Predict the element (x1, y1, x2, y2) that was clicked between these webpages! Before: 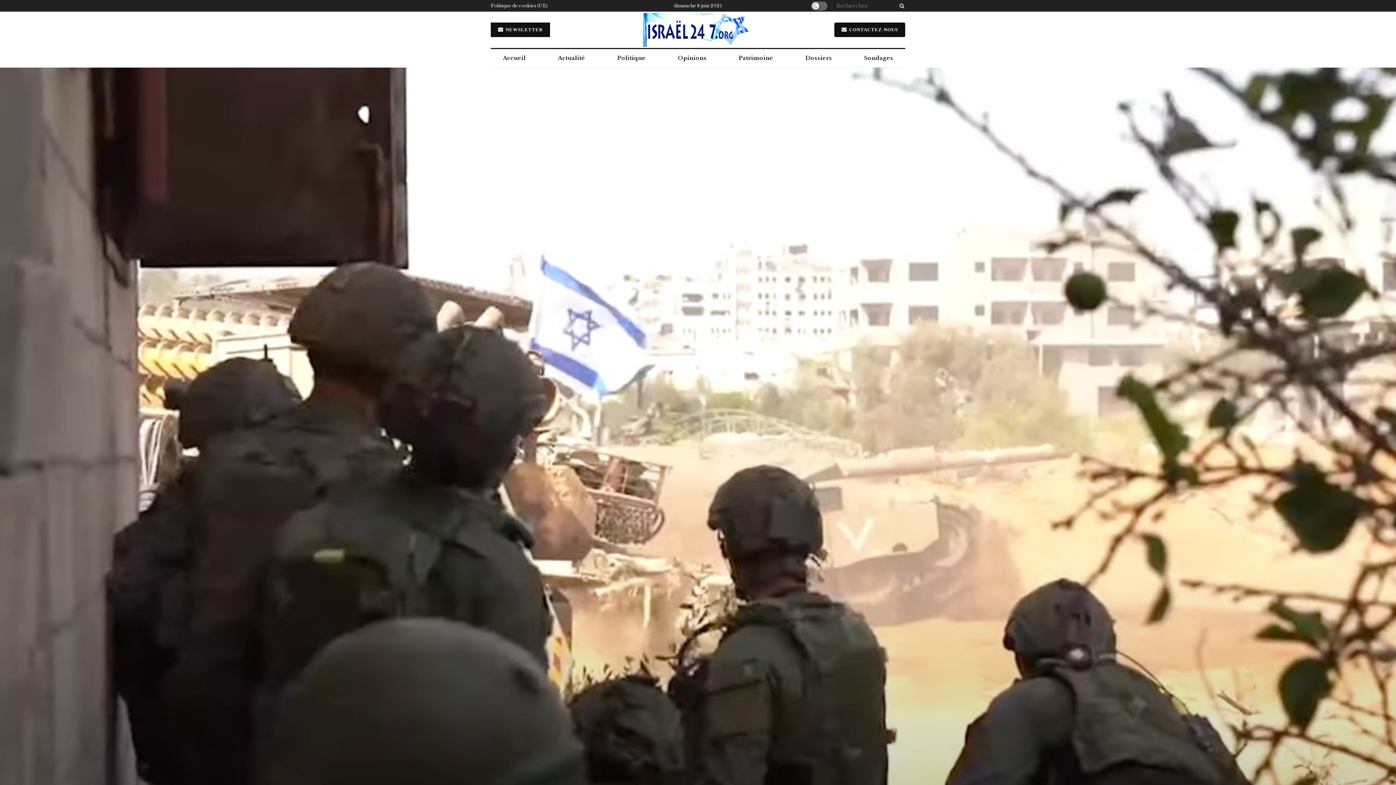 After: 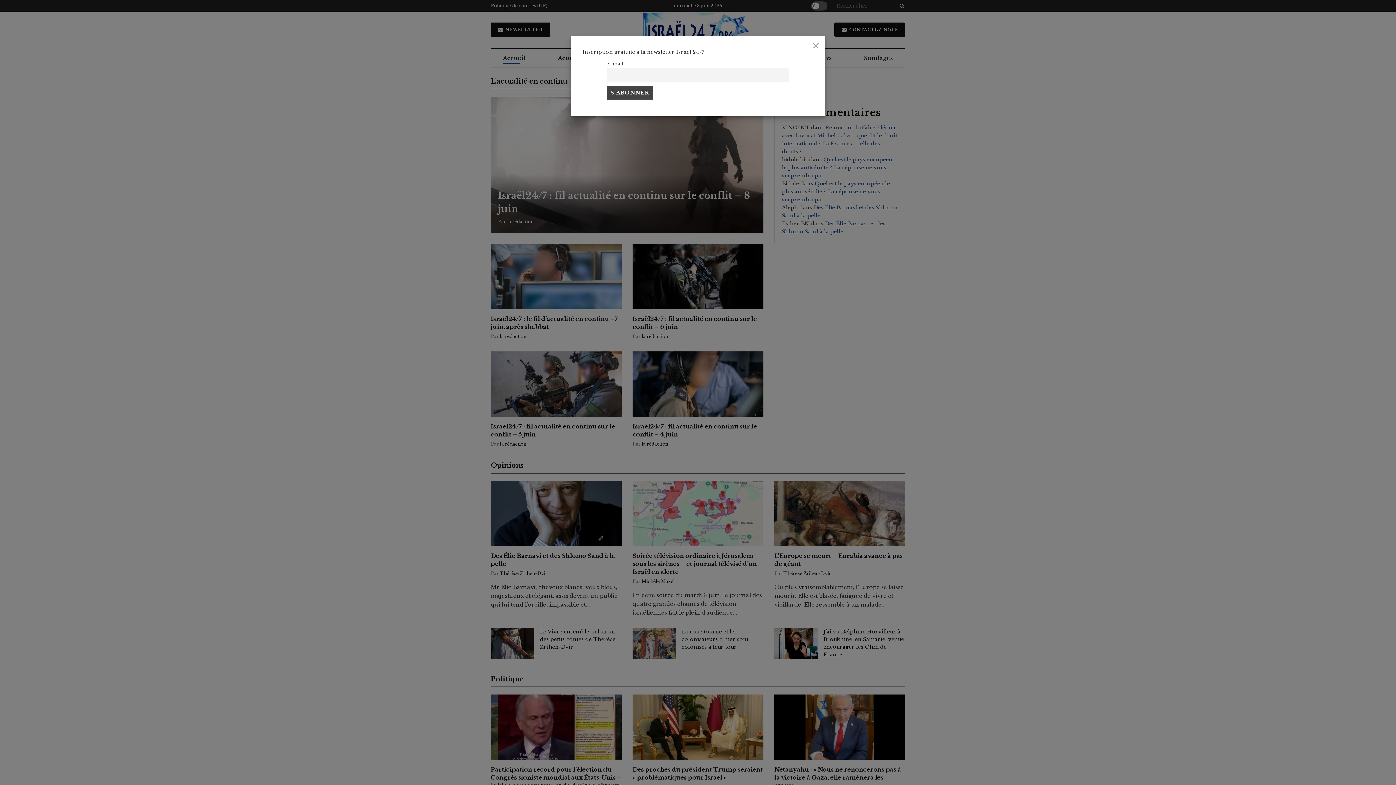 Action: bbox: (502, 52, 525, 63) label: Accueil